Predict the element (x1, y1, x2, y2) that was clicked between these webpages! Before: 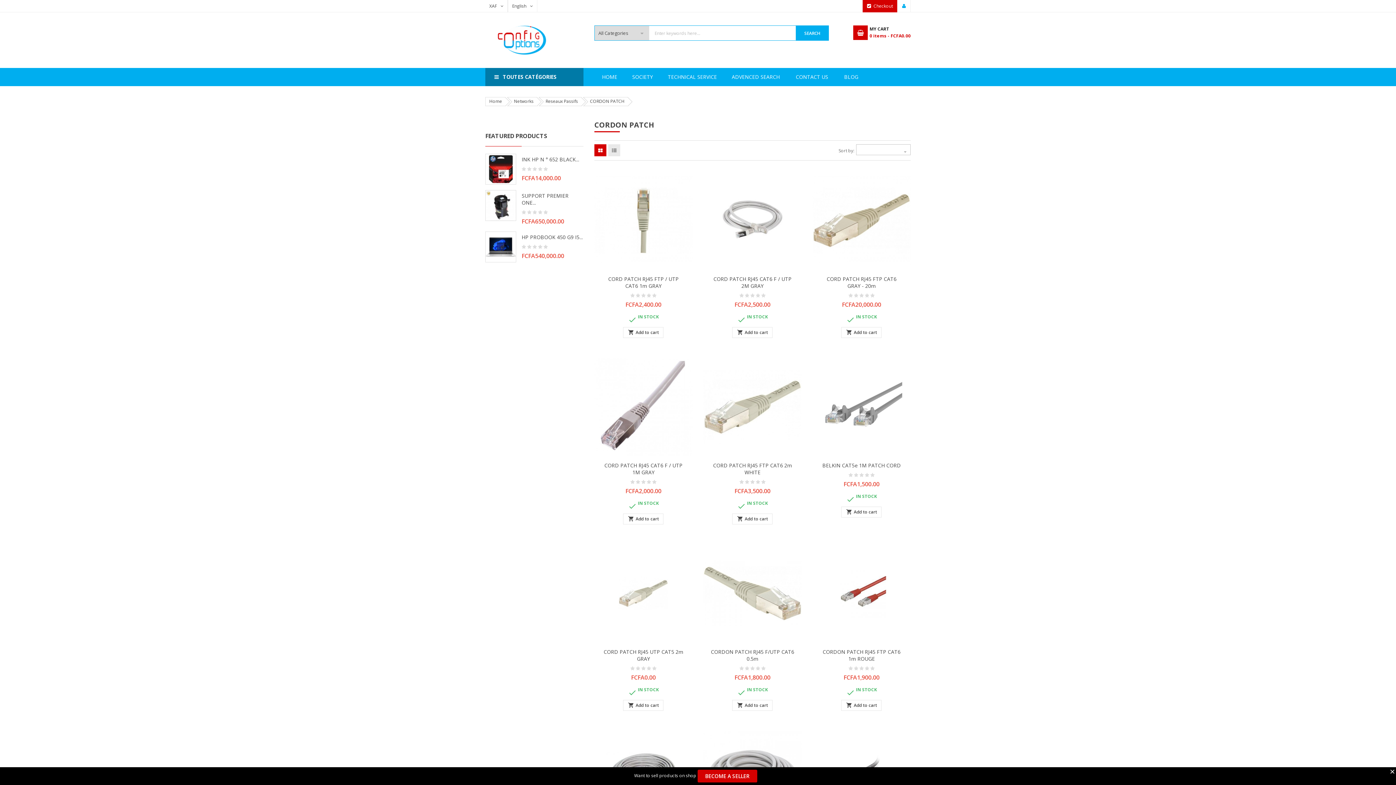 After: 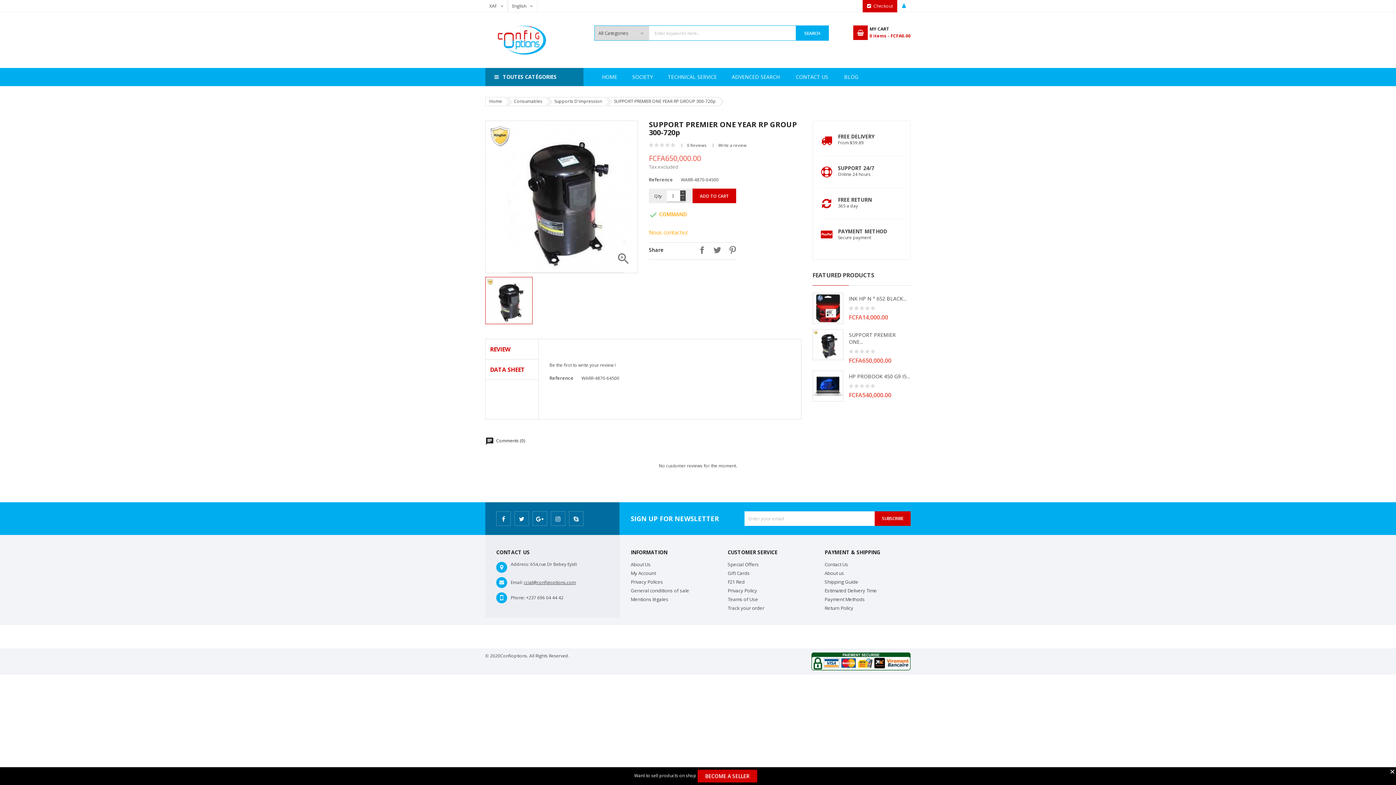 Action: label: SUPPORT PREMIER ONE... bbox: (521, 190, 568, 208)